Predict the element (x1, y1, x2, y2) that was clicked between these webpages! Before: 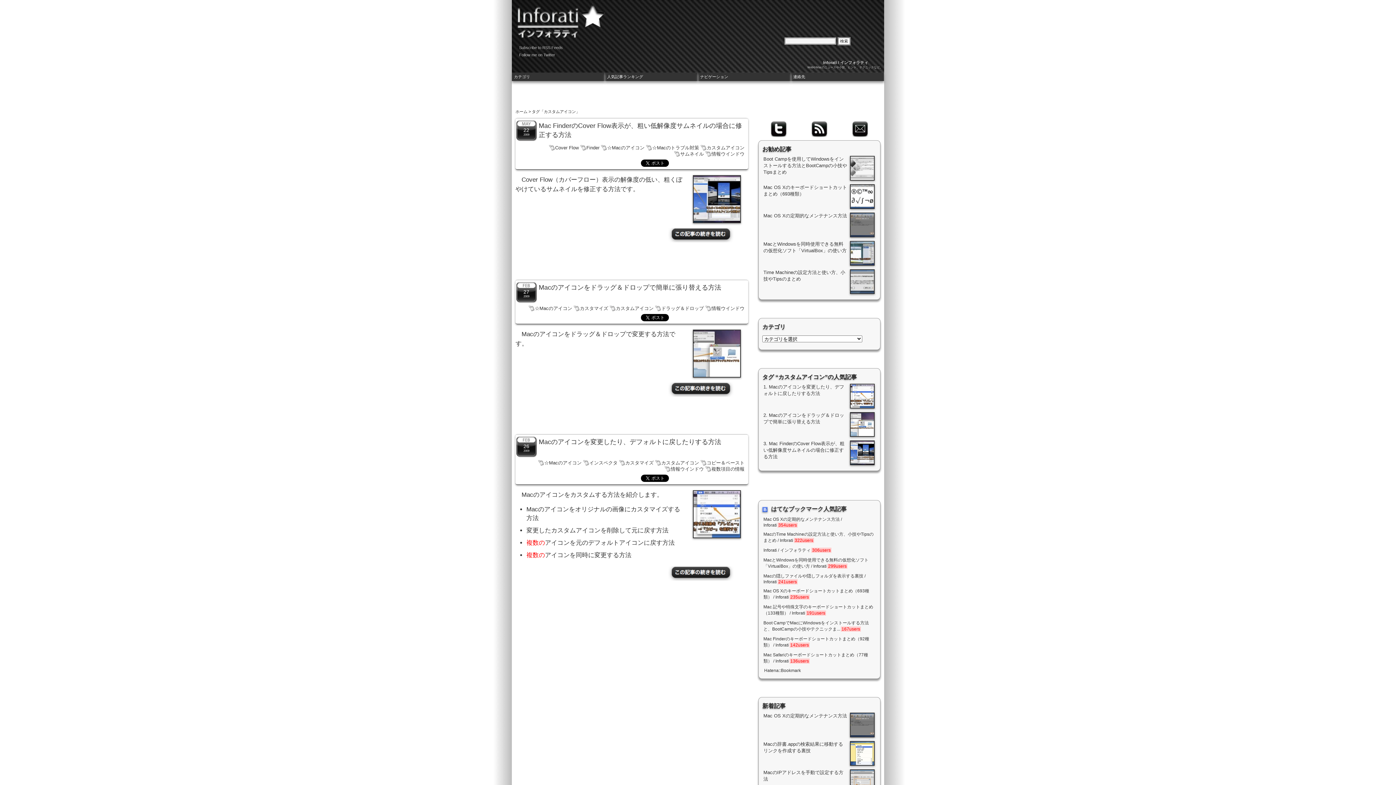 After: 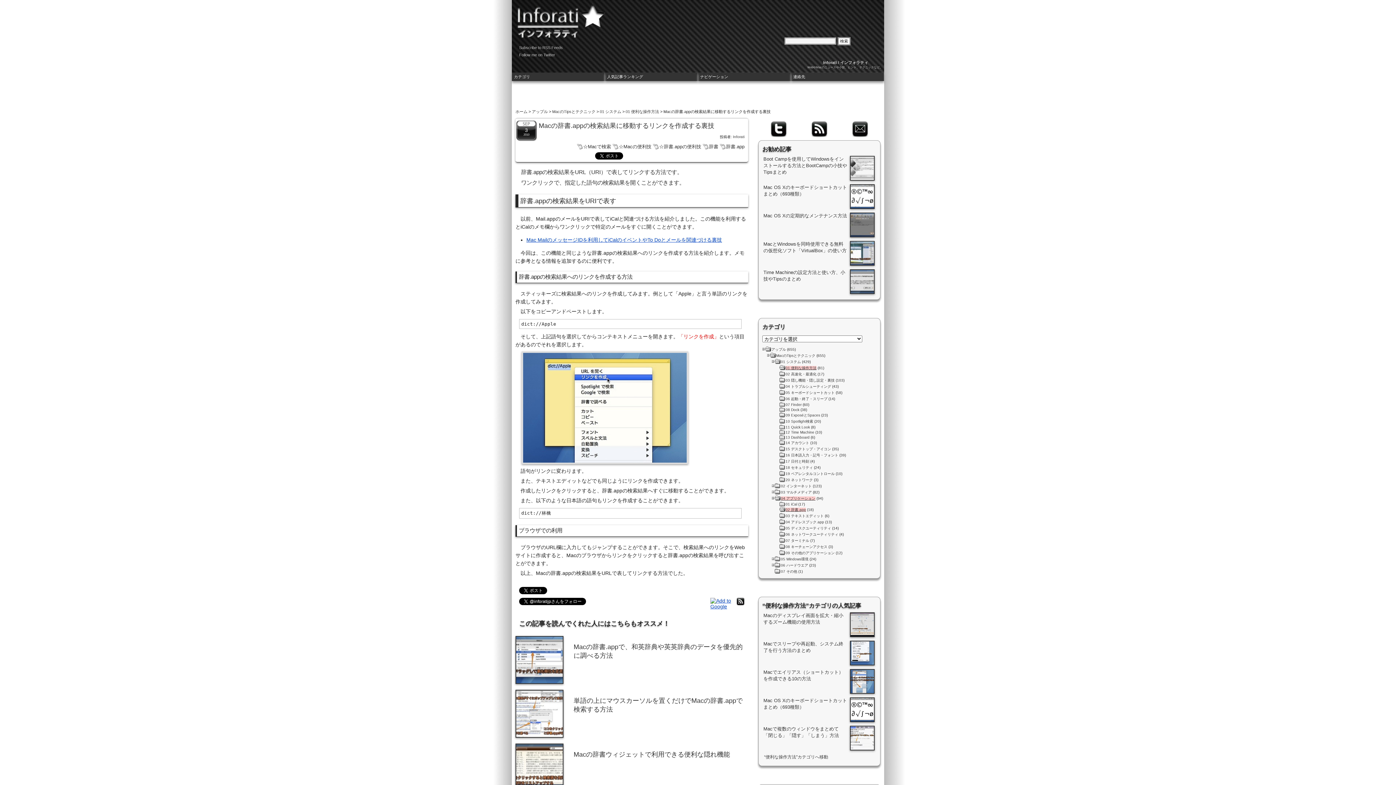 Action: label: Macの辞書.appの検索結果に移動するリンクを作成する裏技 bbox: (763, 741, 876, 754)